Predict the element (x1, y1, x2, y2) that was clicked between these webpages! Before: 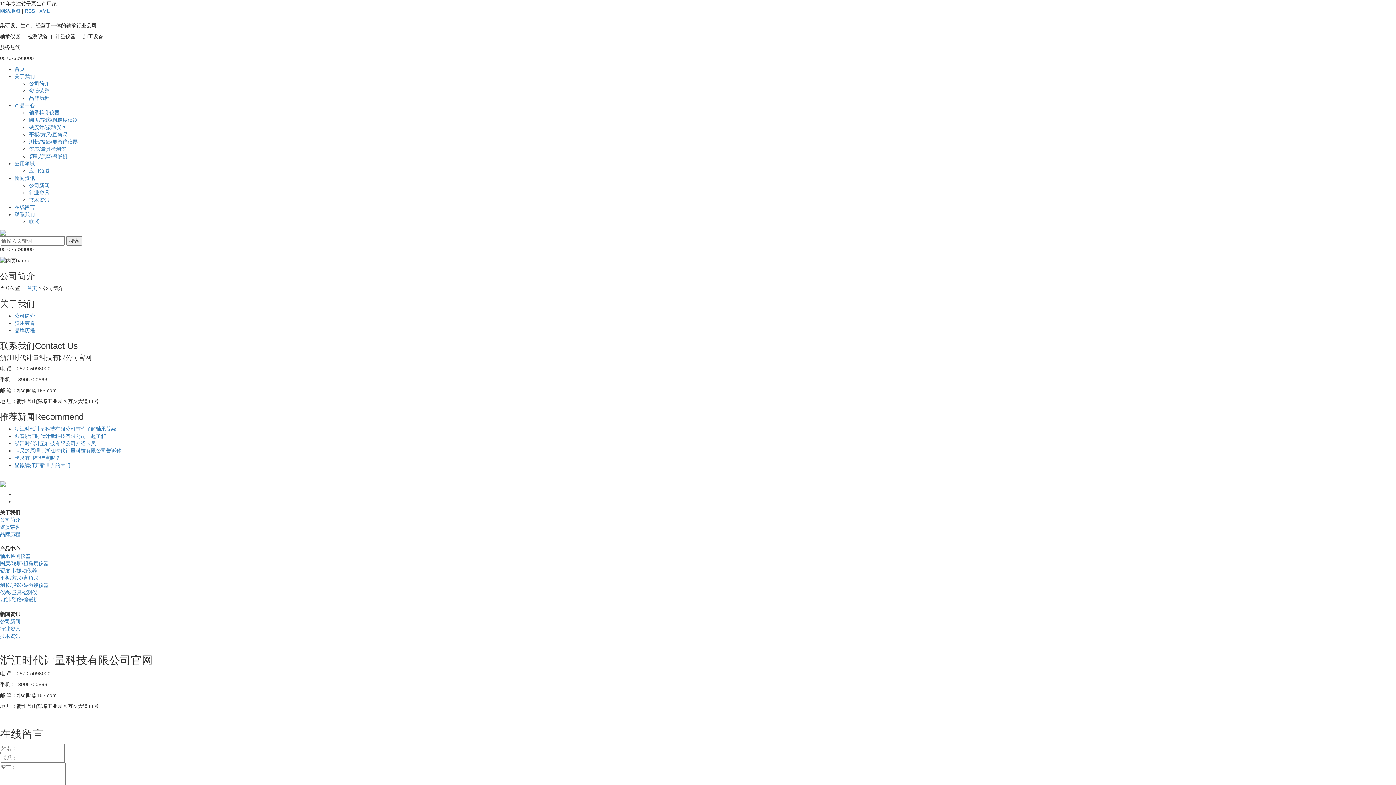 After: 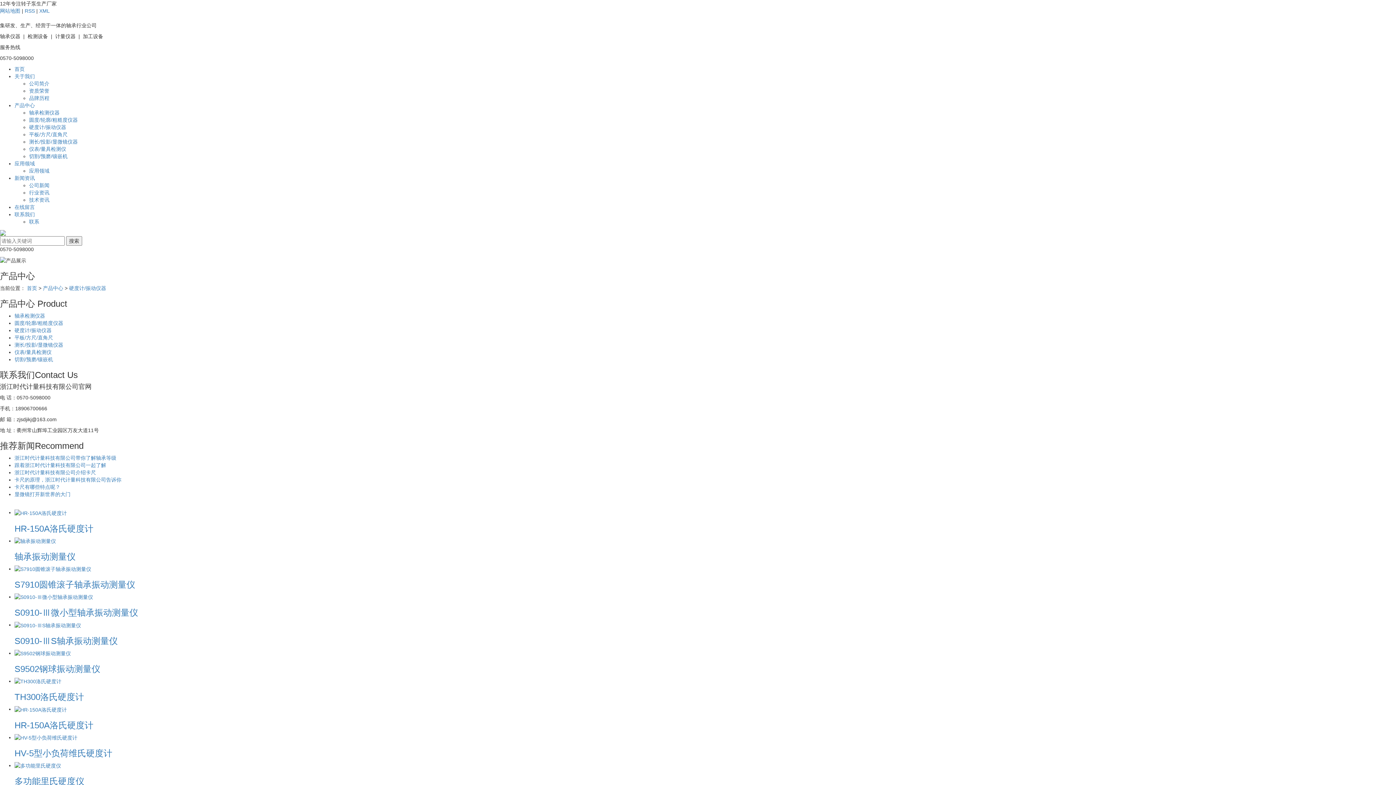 Action: bbox: (0, 568, 37, 573) label: 硬度计/振动仪器